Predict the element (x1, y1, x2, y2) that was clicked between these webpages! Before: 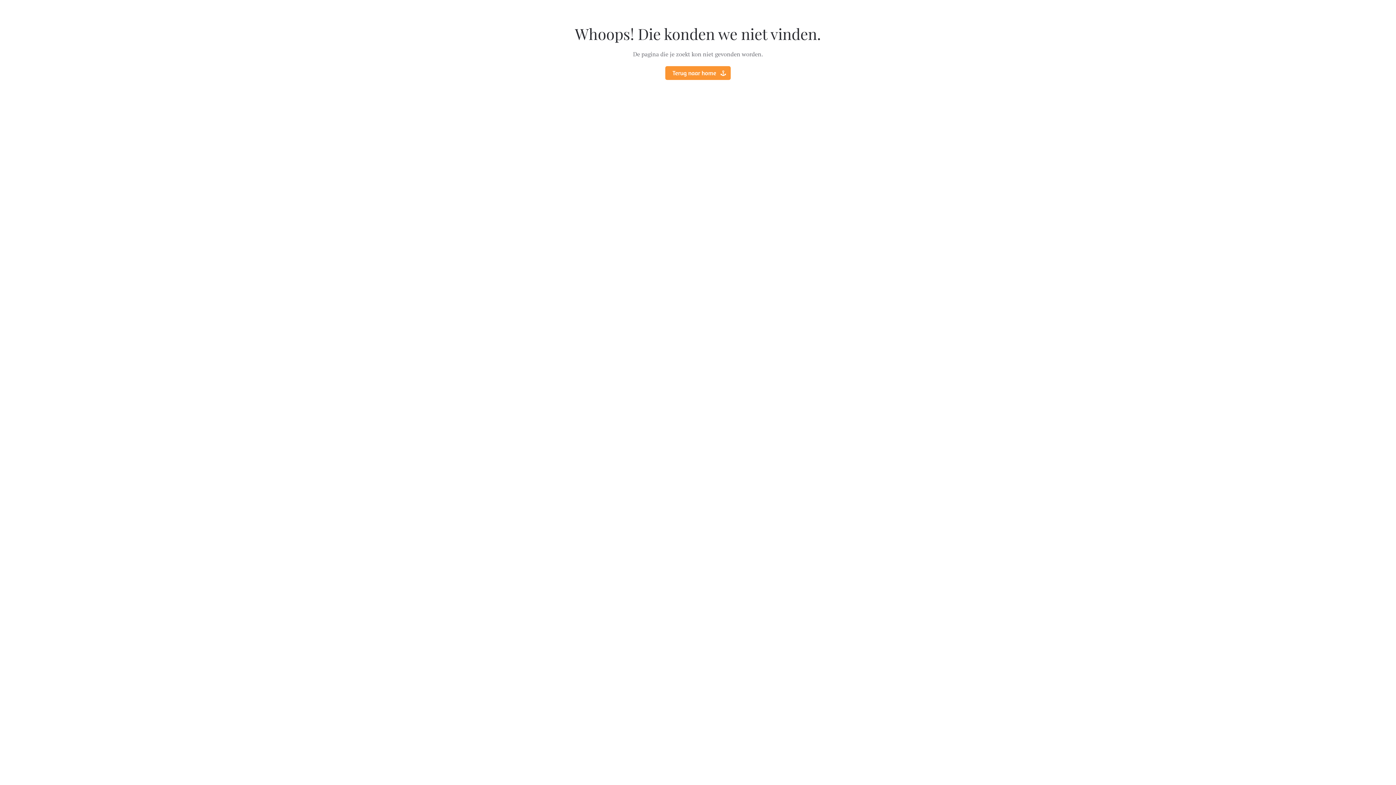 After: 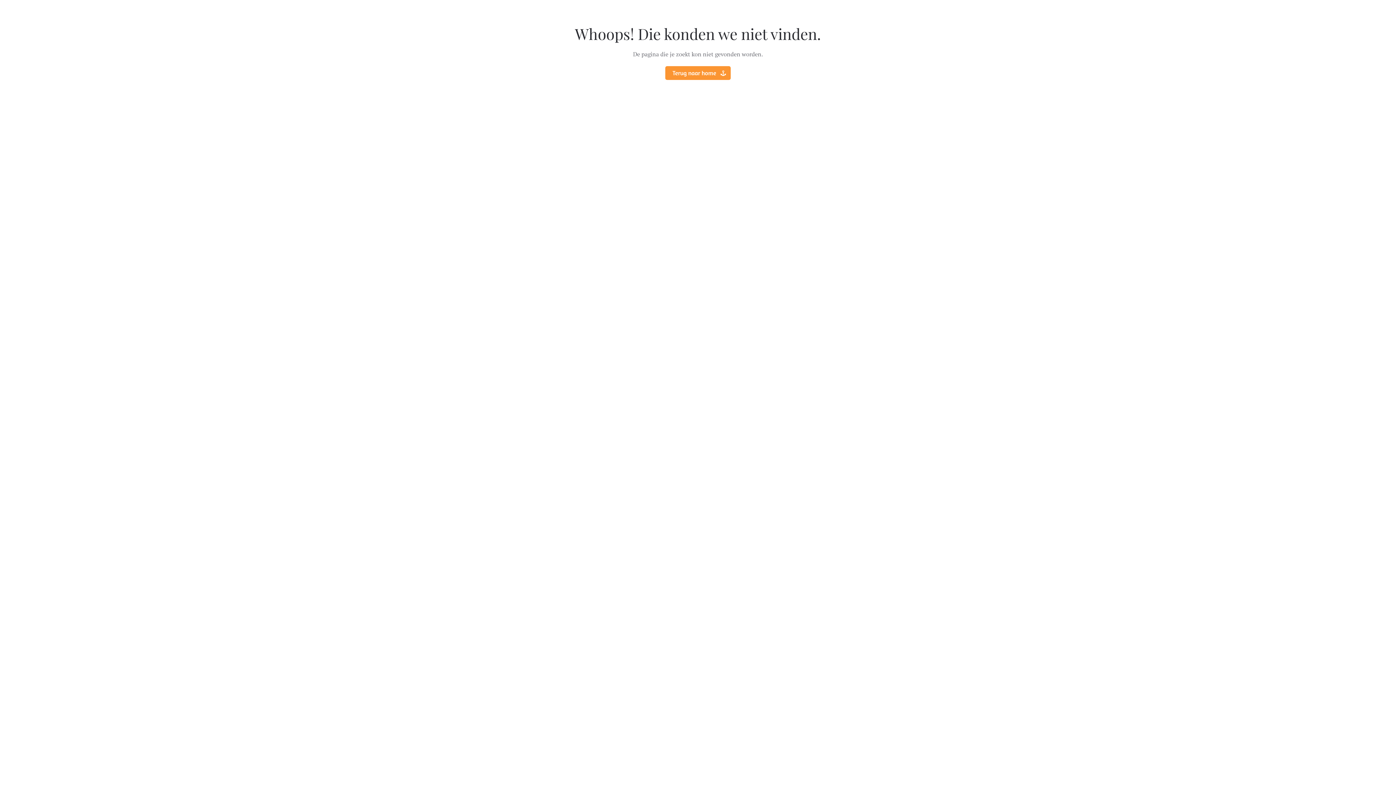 Action: bbox: (665, 66, 730, 80) label: Terug naar home